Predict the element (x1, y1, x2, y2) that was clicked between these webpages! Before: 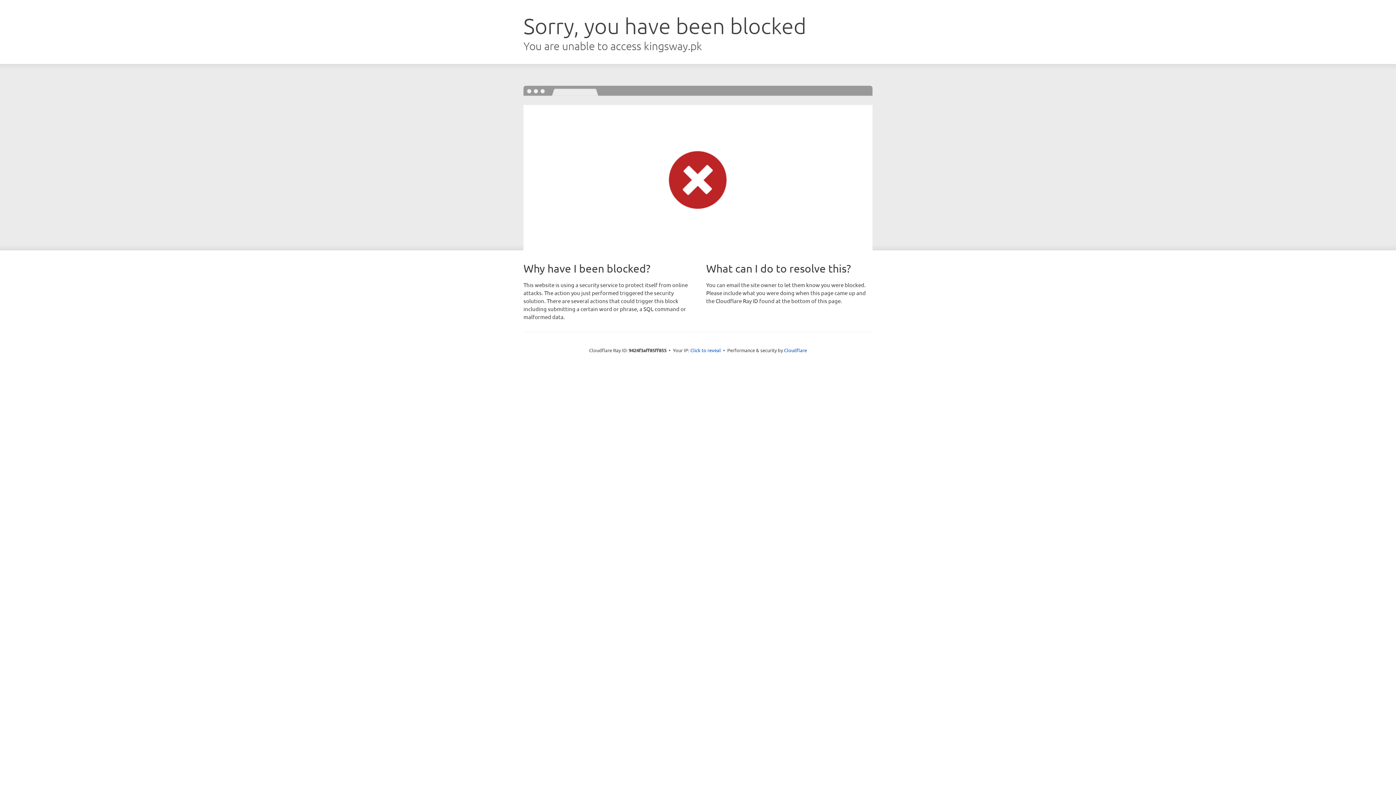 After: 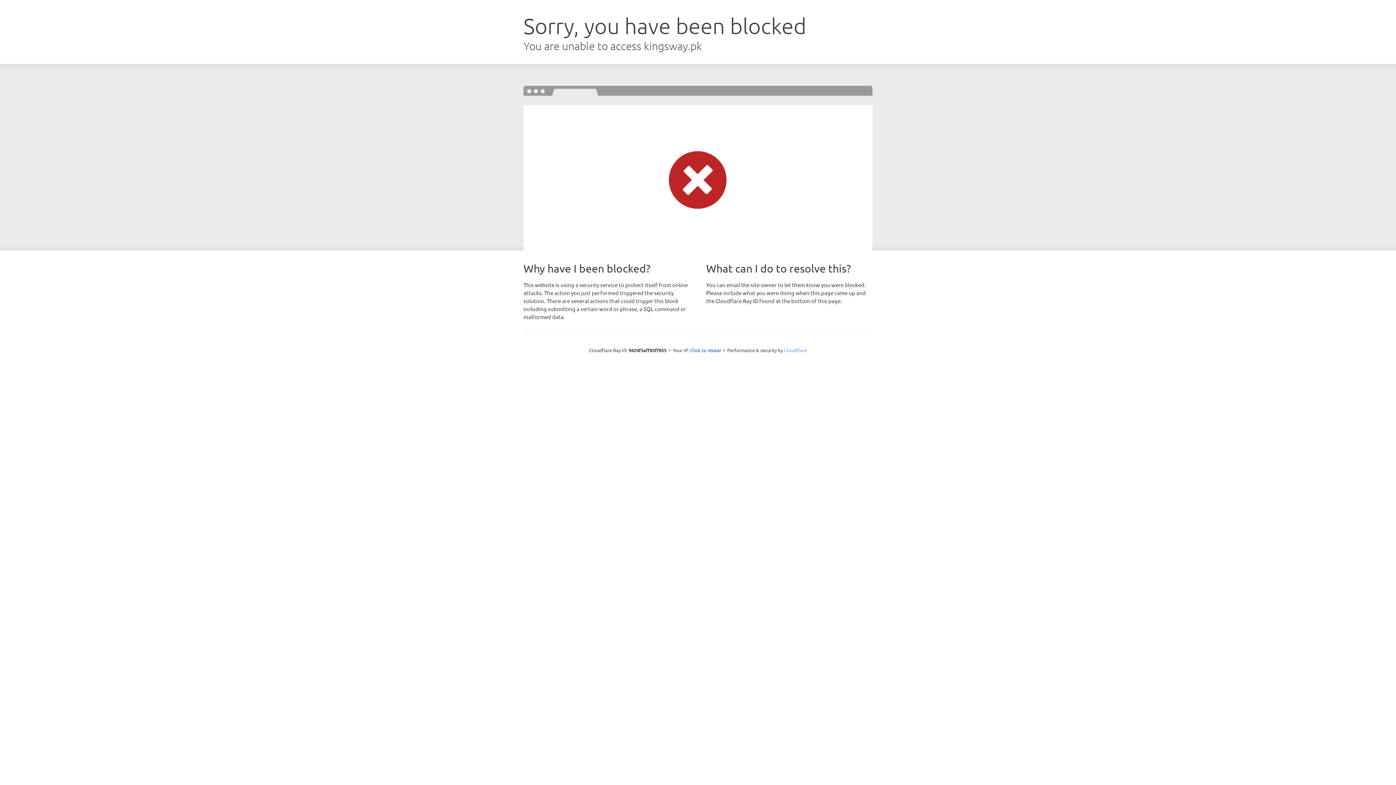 Action: bbox: (784, 347, 807, 353) label: Cloudflare